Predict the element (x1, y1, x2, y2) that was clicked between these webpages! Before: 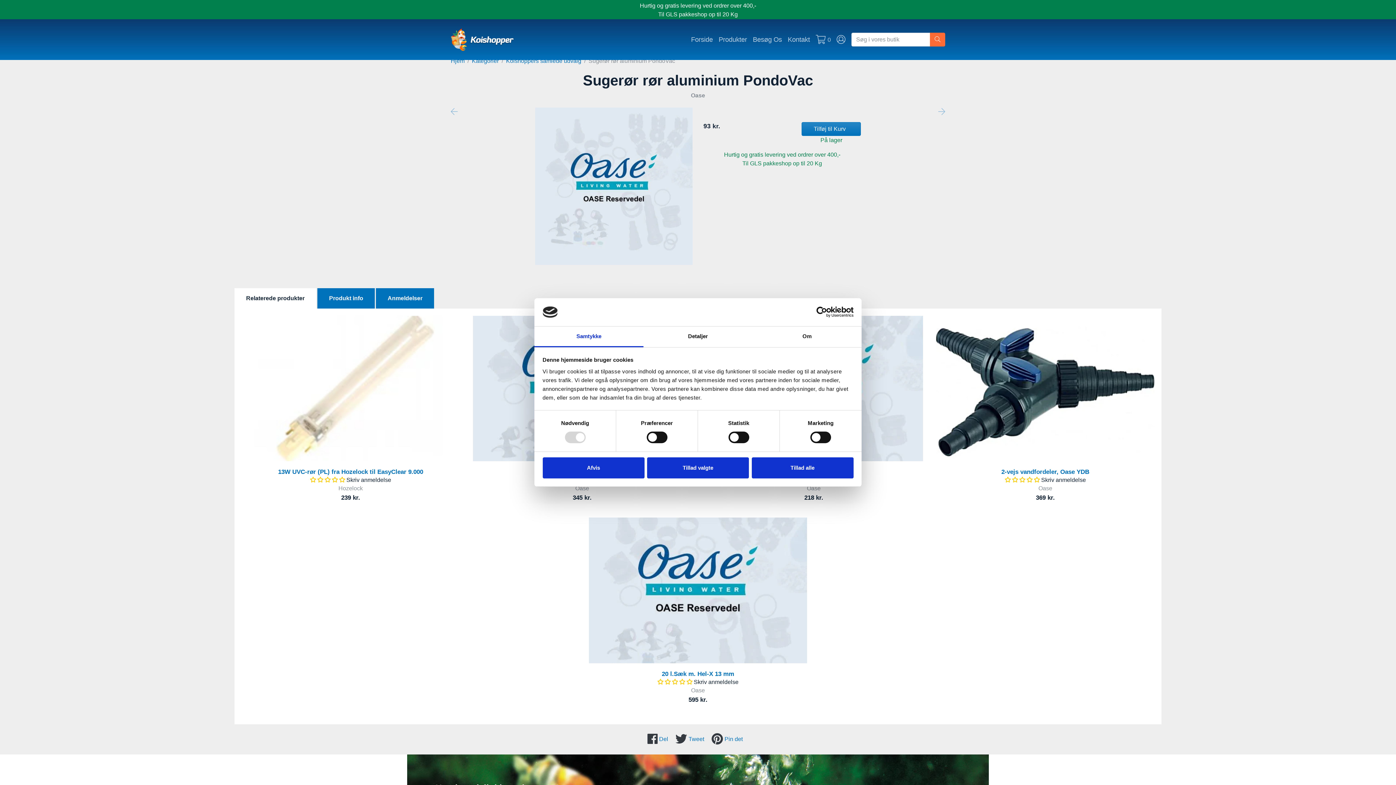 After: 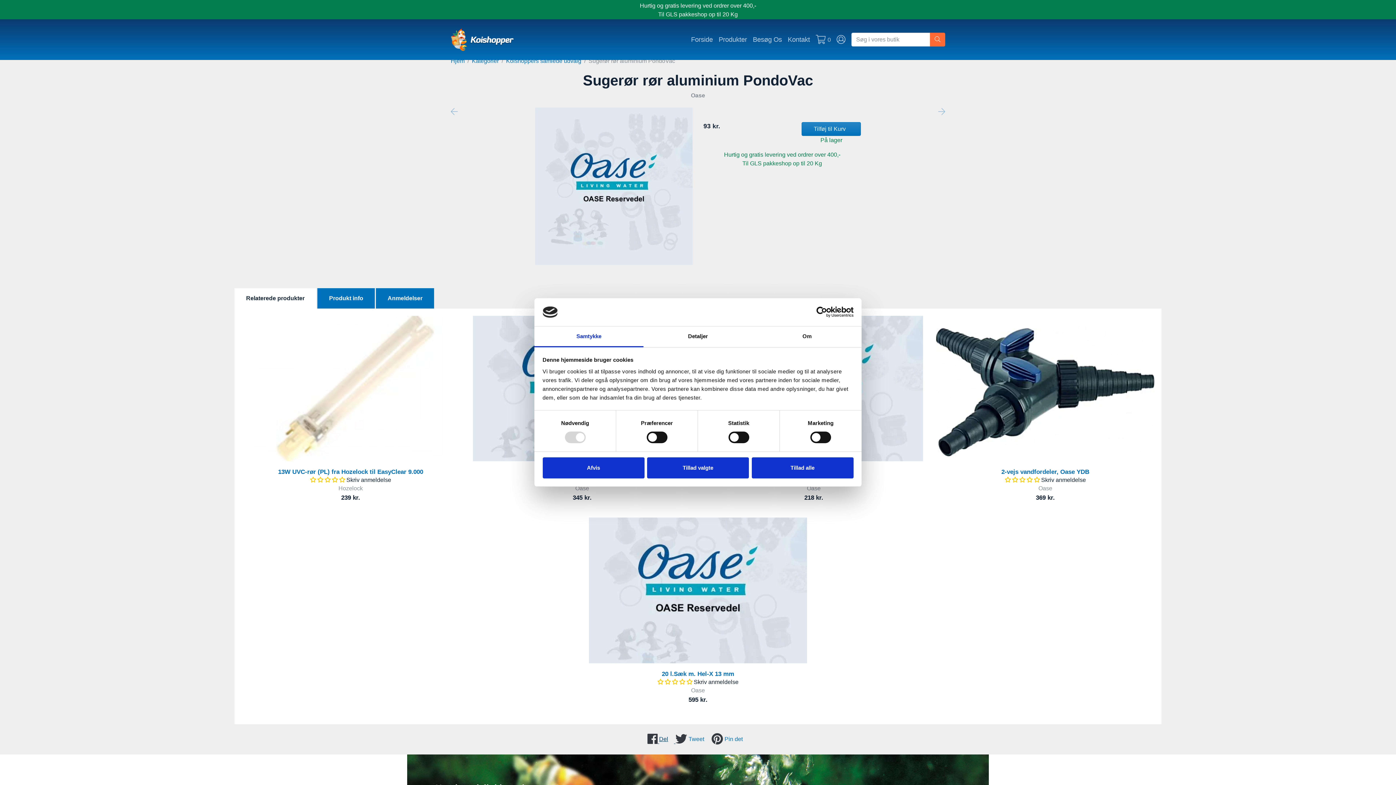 Action: bbox: (647, 738, 675, 744) label:  Del 